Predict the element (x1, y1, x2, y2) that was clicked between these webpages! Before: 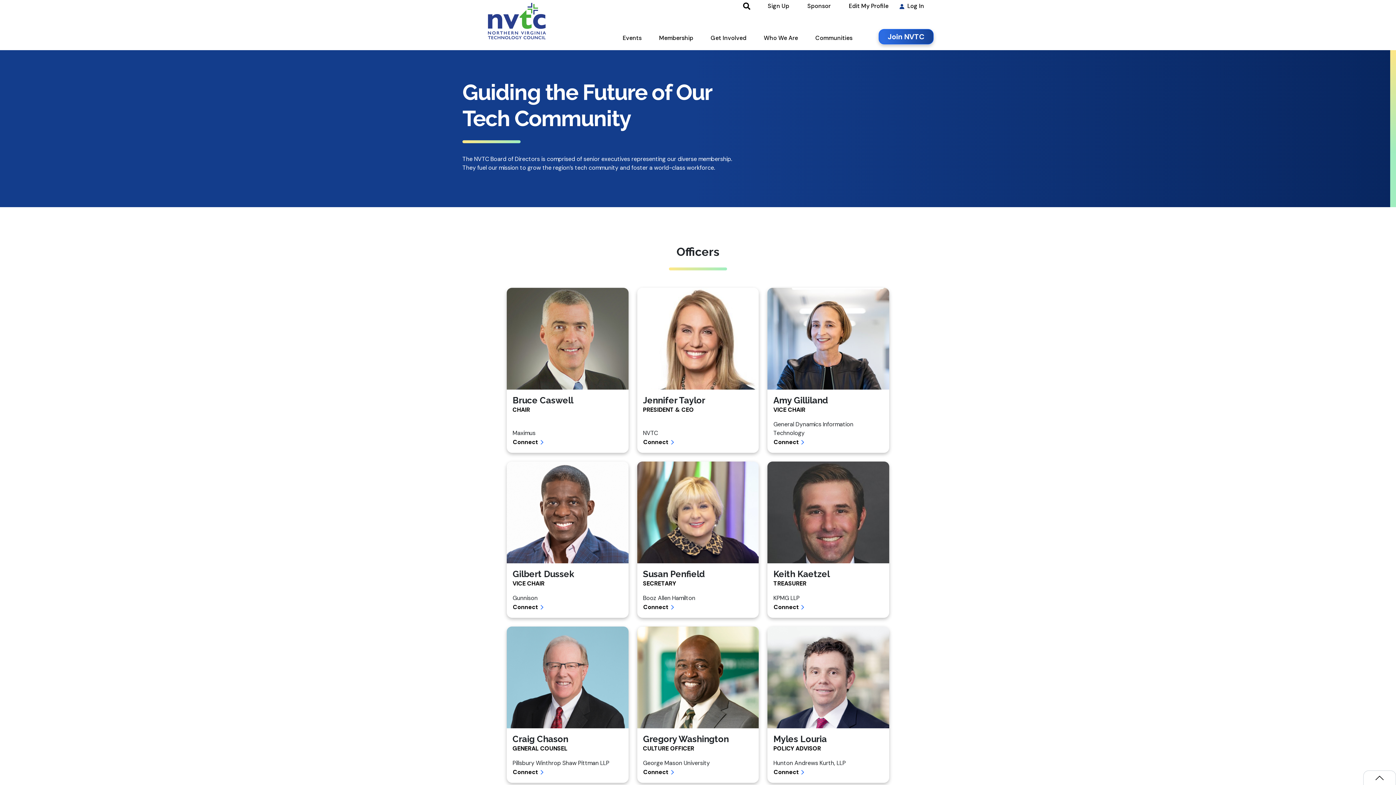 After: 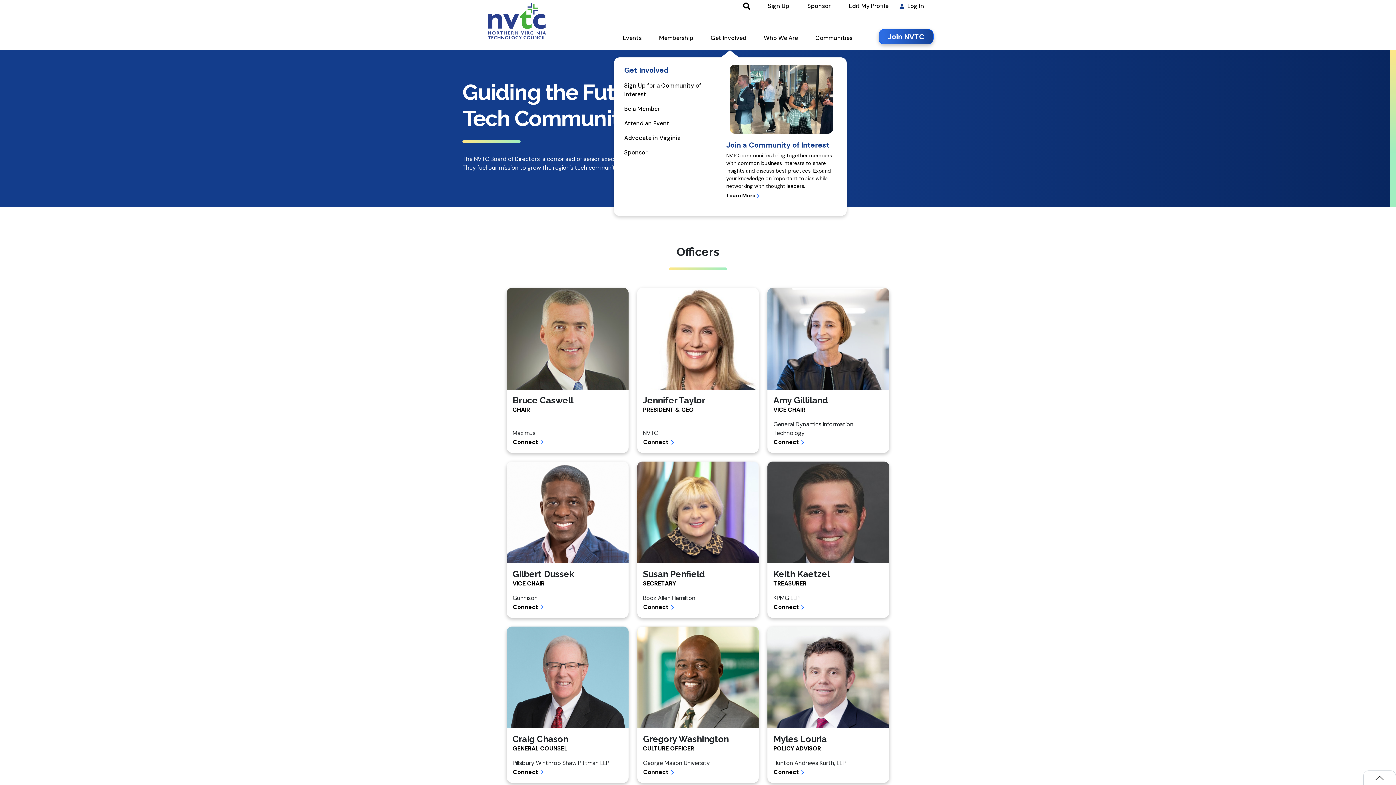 Action: label: Get Involved bbox: (708, 26, 749, 53)